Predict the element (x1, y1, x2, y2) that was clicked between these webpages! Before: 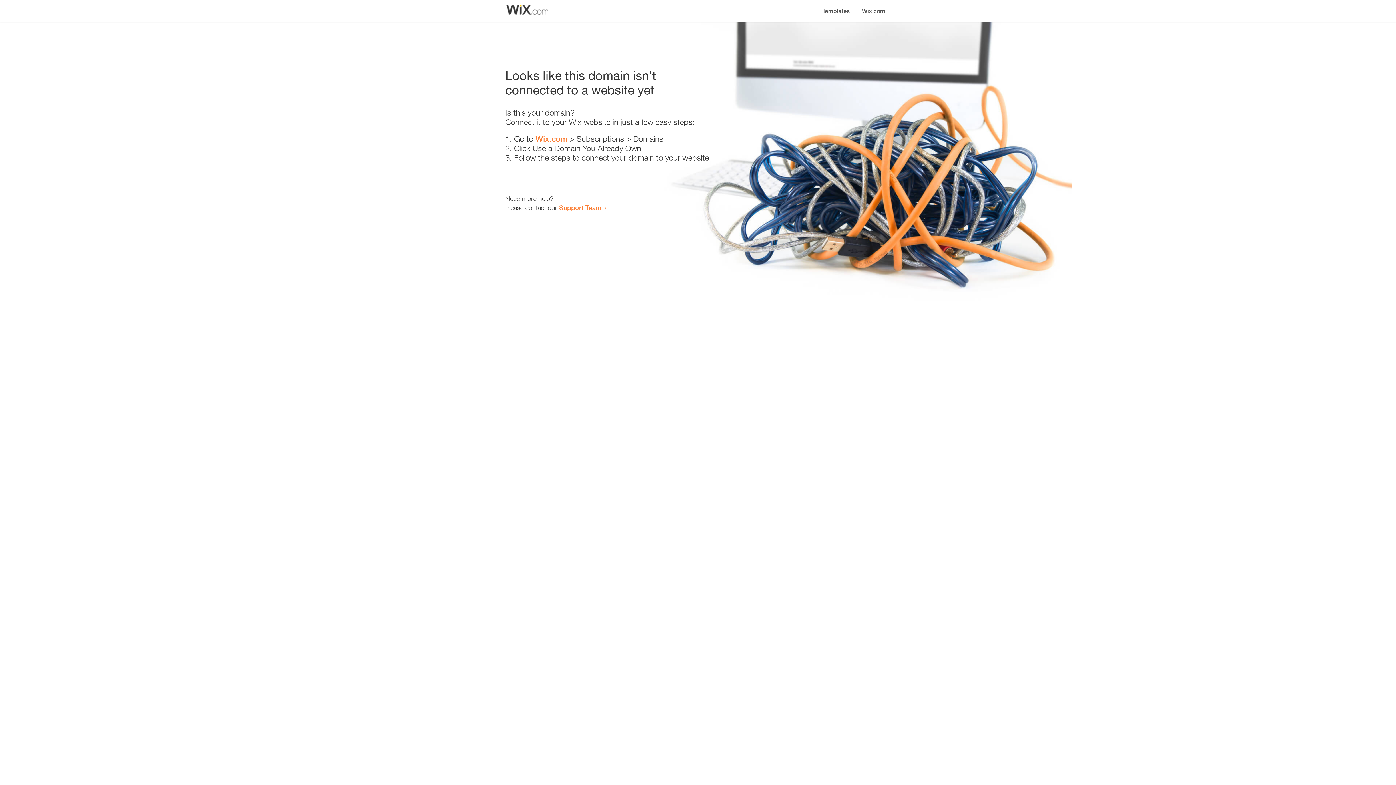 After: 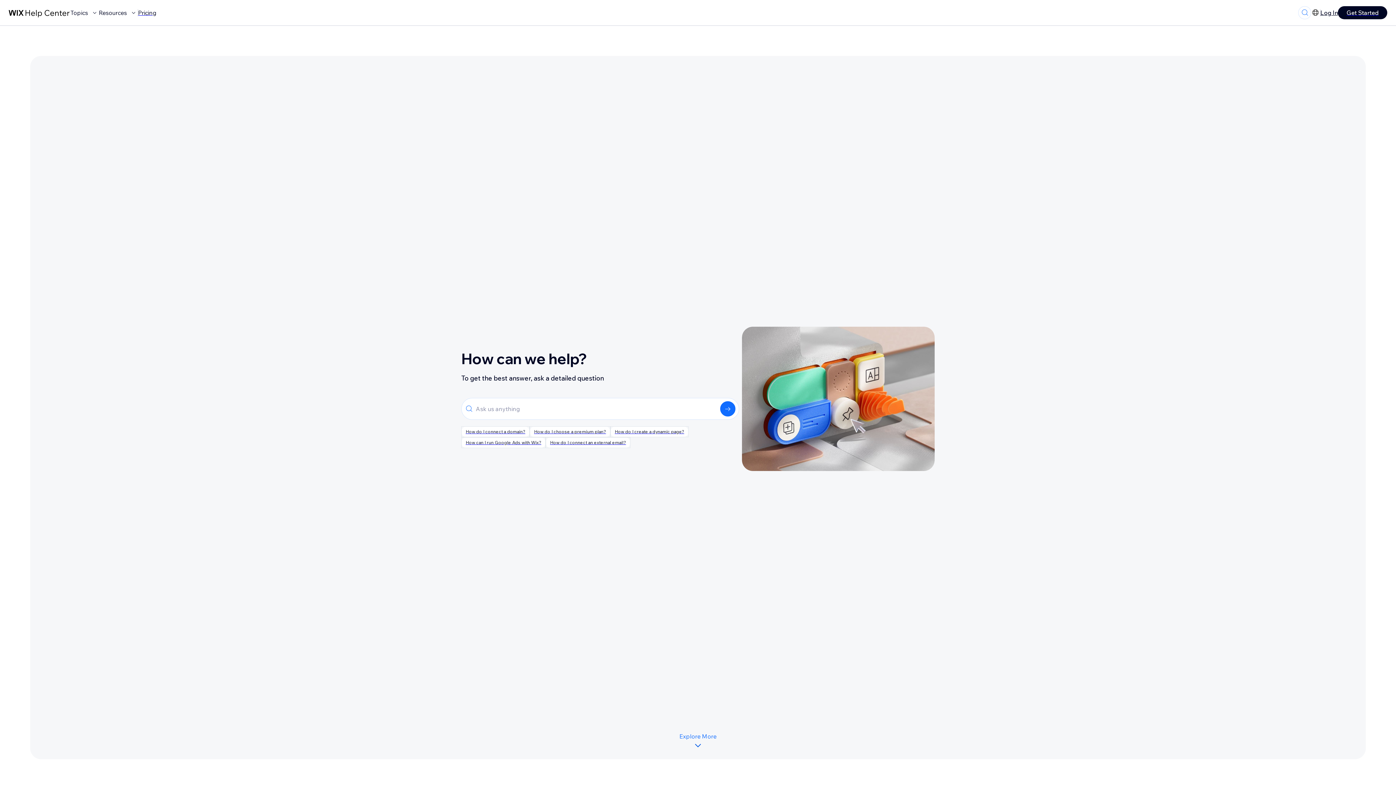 Action: bbox: (559, 203, 601, 211) label: Support Team